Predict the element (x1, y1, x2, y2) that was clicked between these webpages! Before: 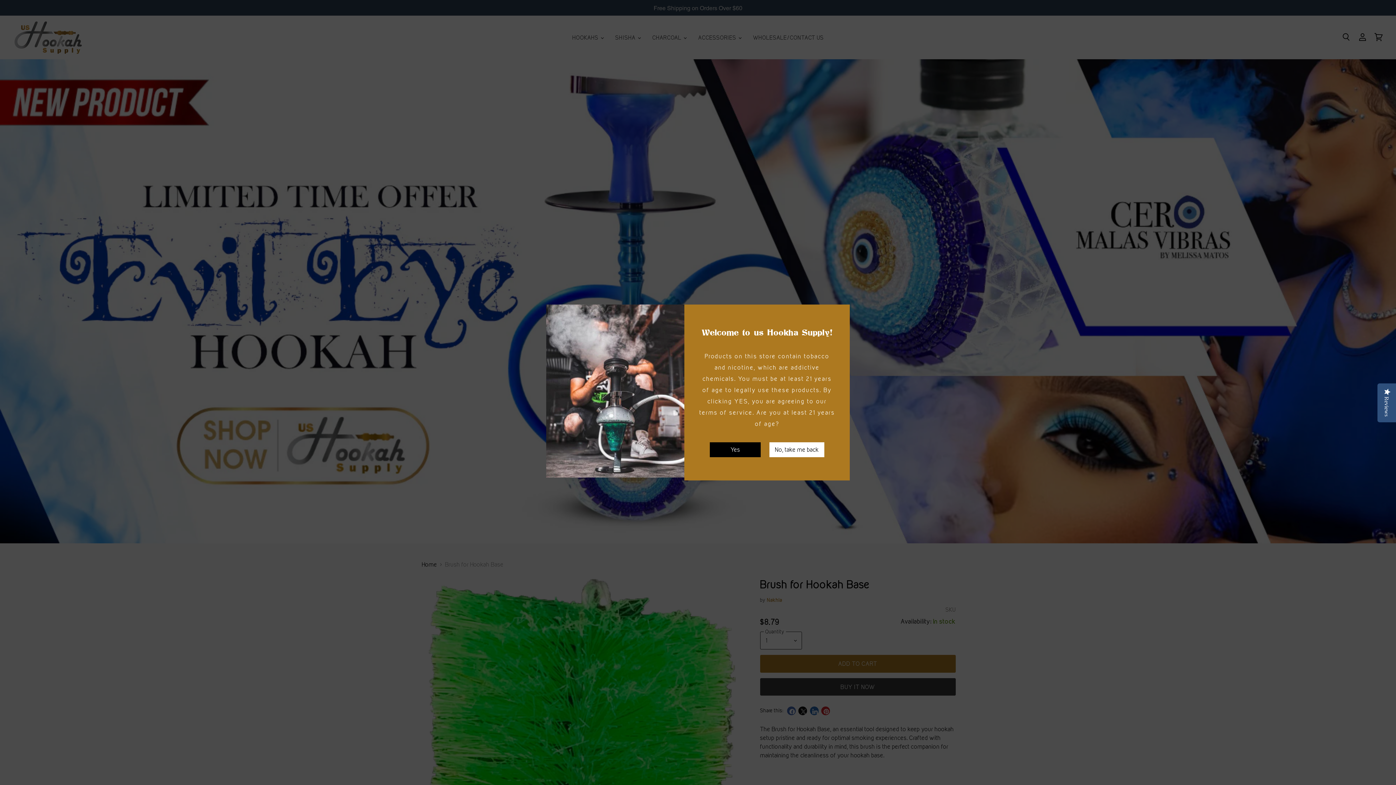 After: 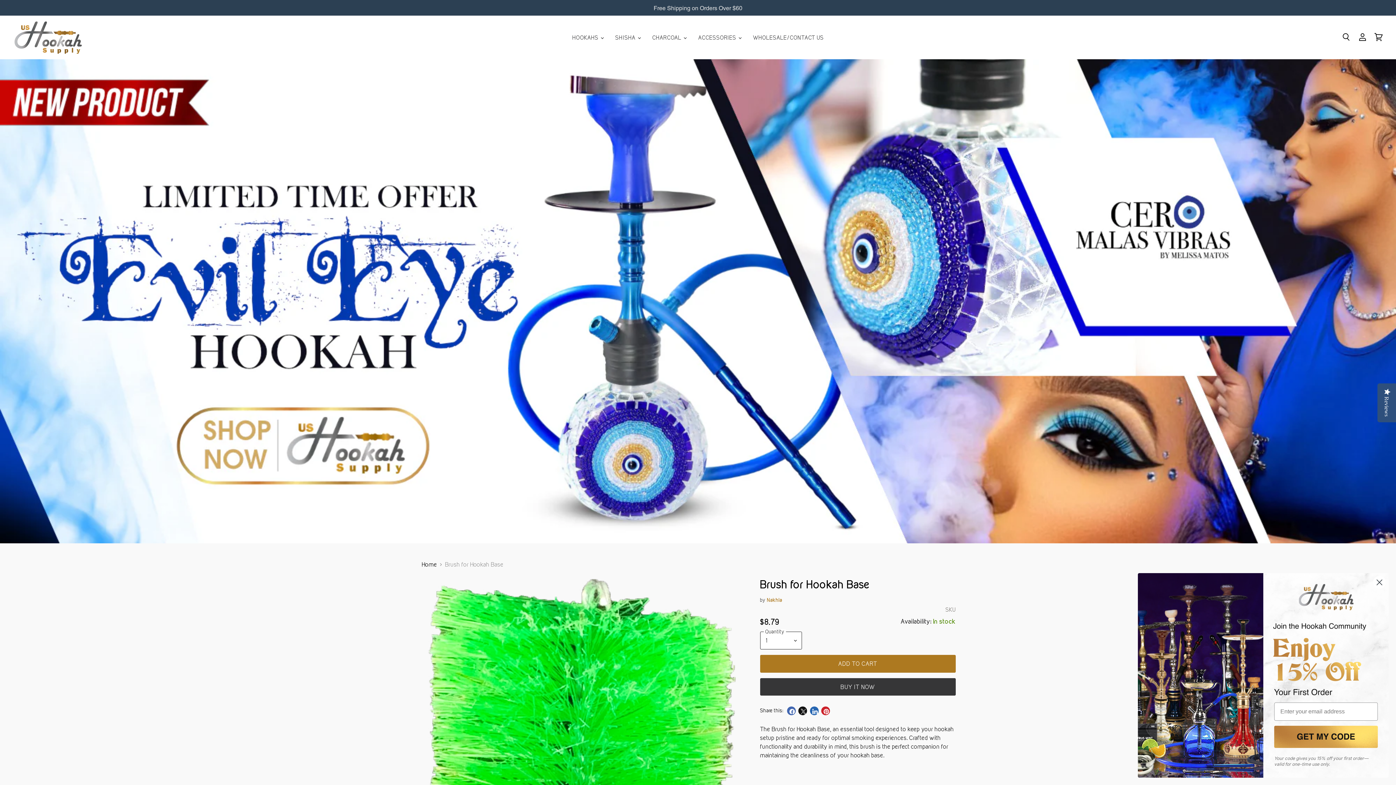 Action: label: Yes bbox: (710, 442, 760, 457)